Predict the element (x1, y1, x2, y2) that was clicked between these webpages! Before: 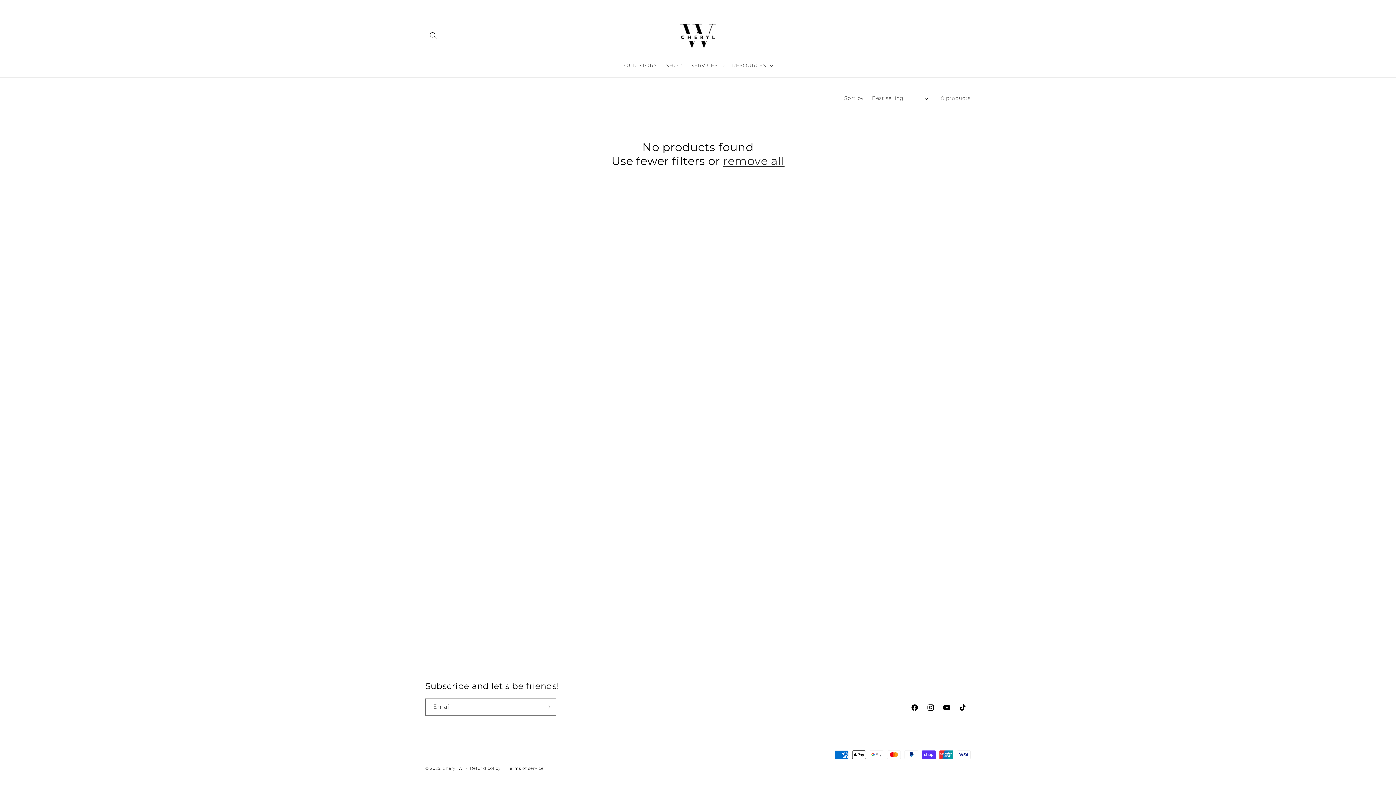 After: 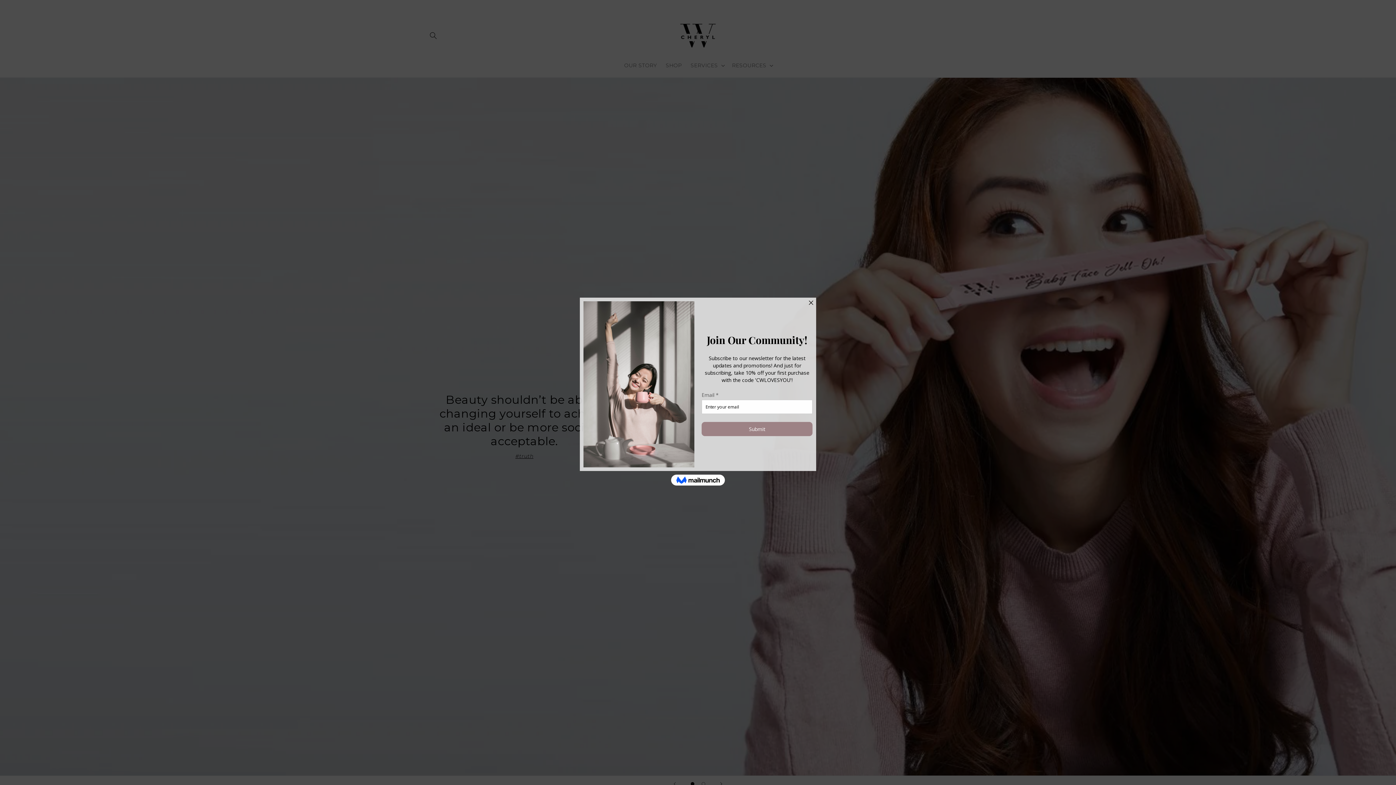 Action: bbox: (662, 13, 733, 57)